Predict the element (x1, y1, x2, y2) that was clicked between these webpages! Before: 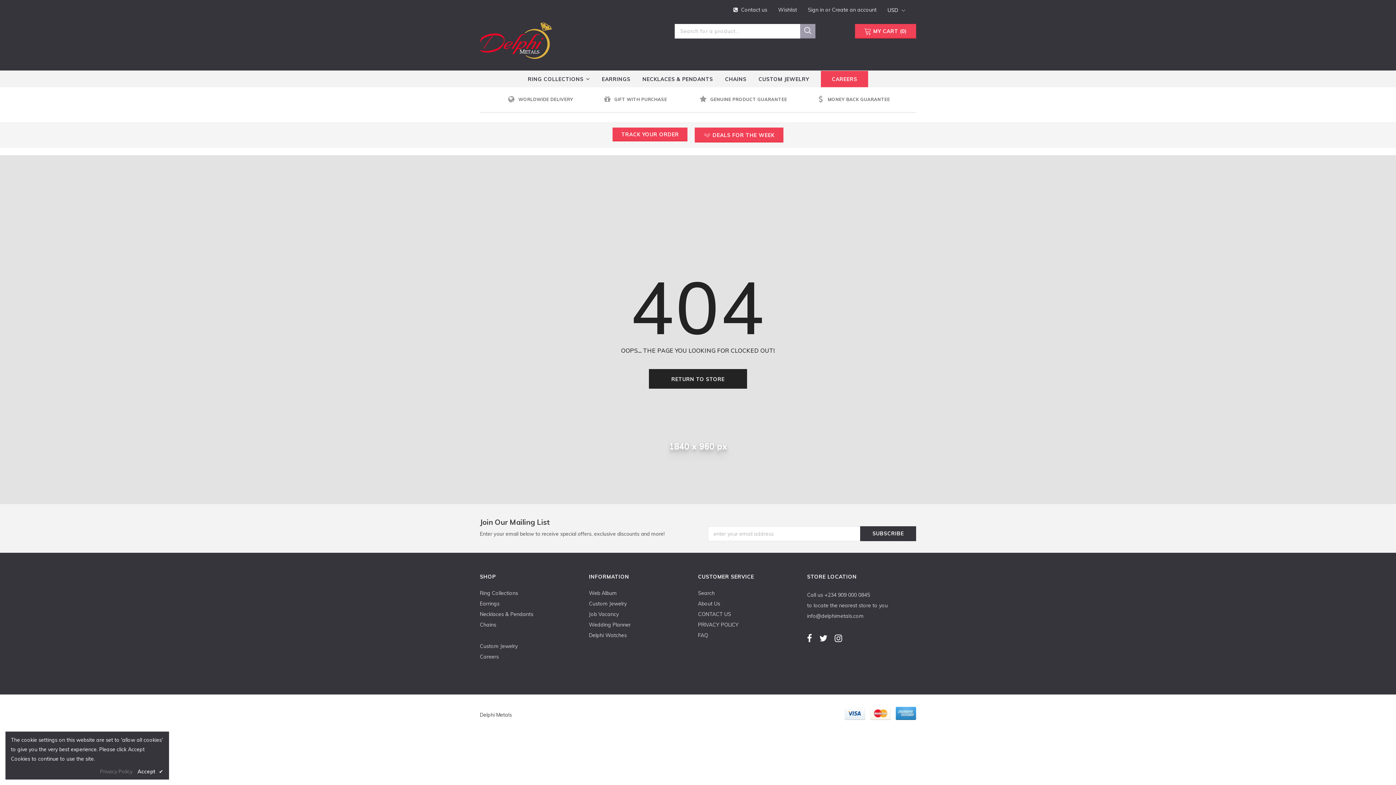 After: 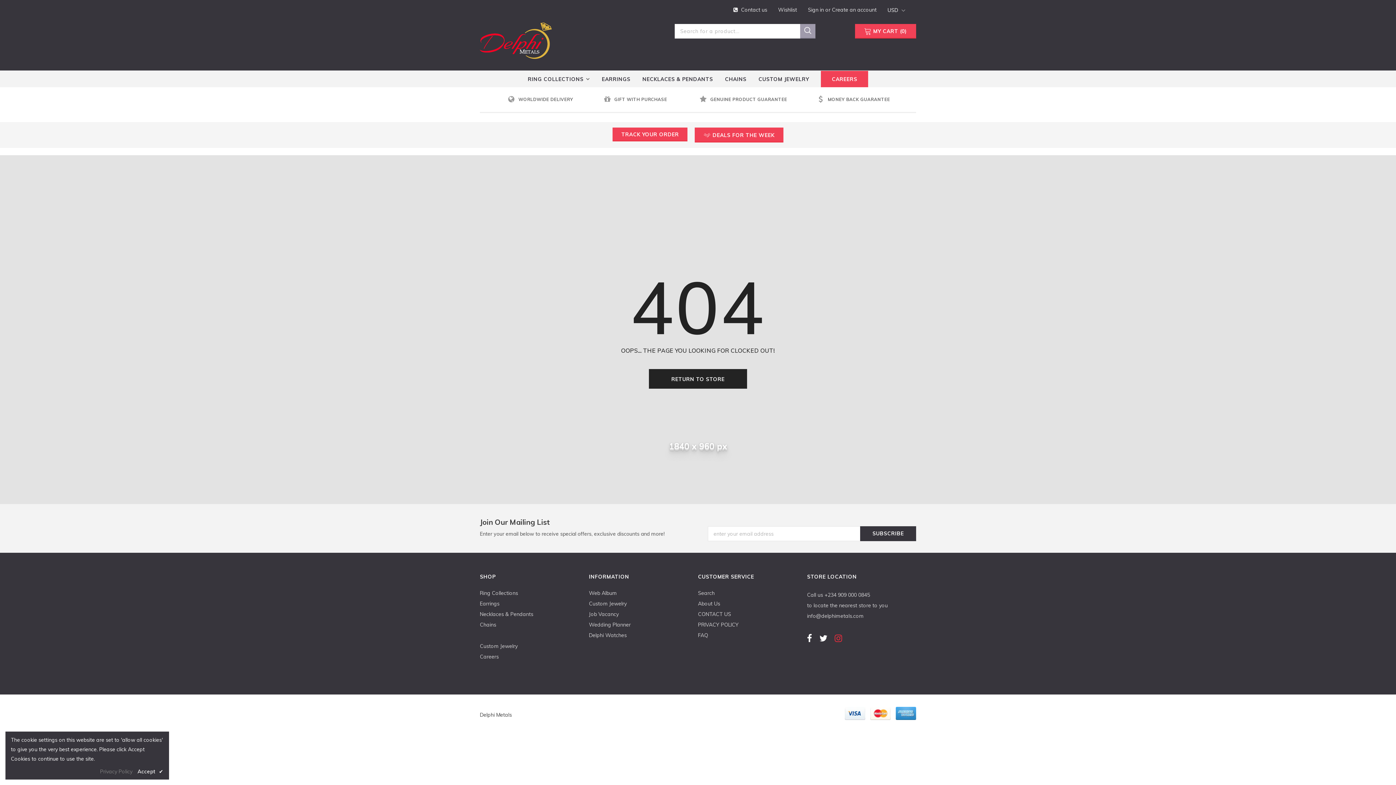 Action: bbox: (834, 634, 842, 642)